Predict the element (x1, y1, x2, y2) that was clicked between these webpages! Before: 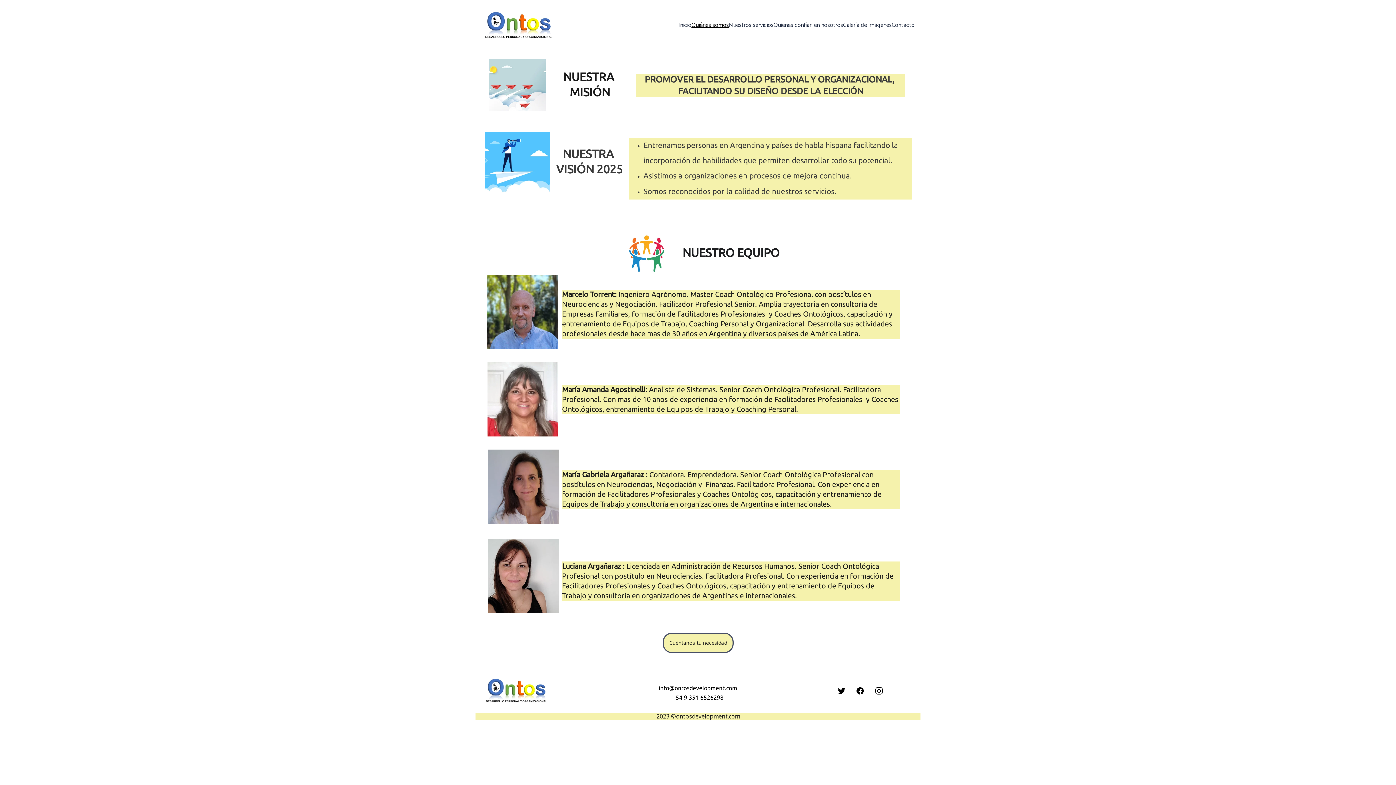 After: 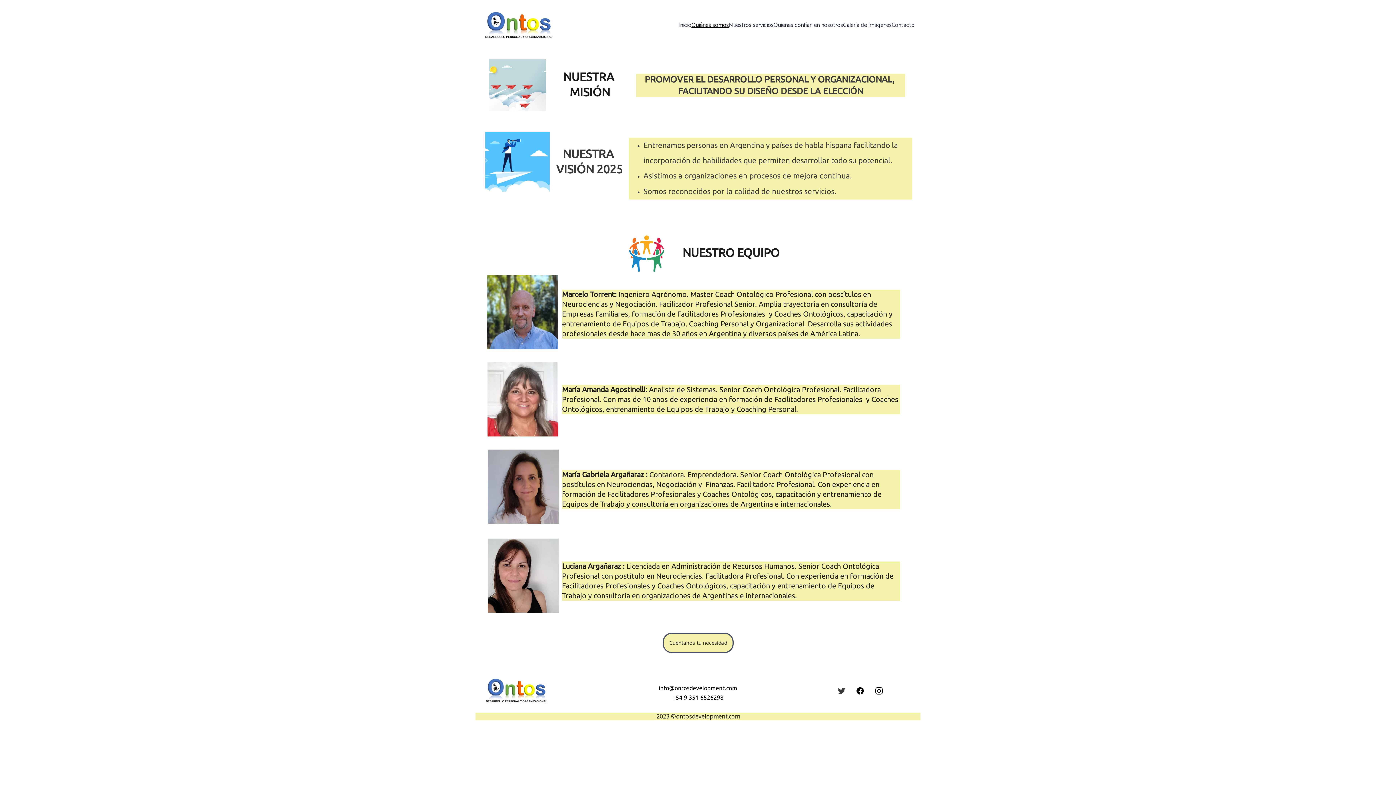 Action: bbox: (838, 687, 845, 694)